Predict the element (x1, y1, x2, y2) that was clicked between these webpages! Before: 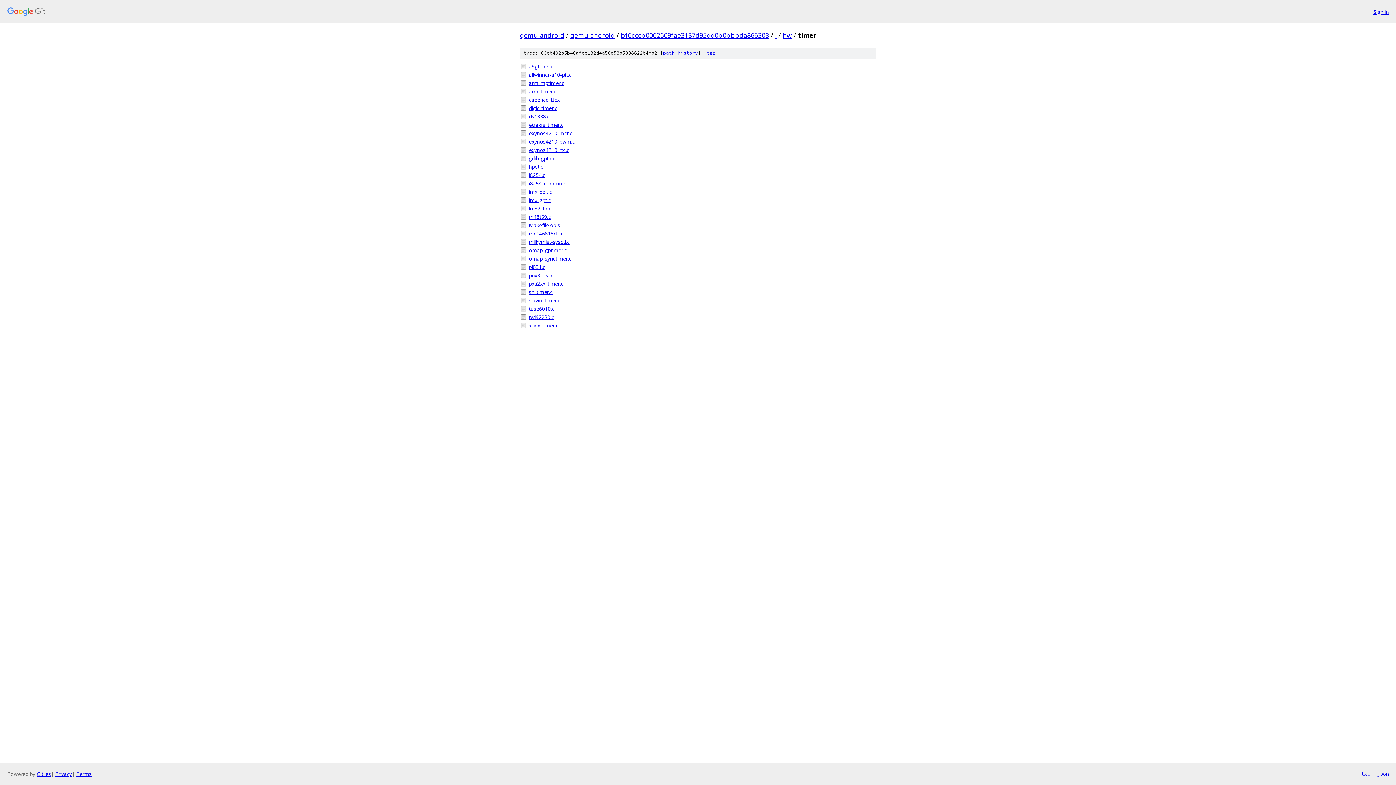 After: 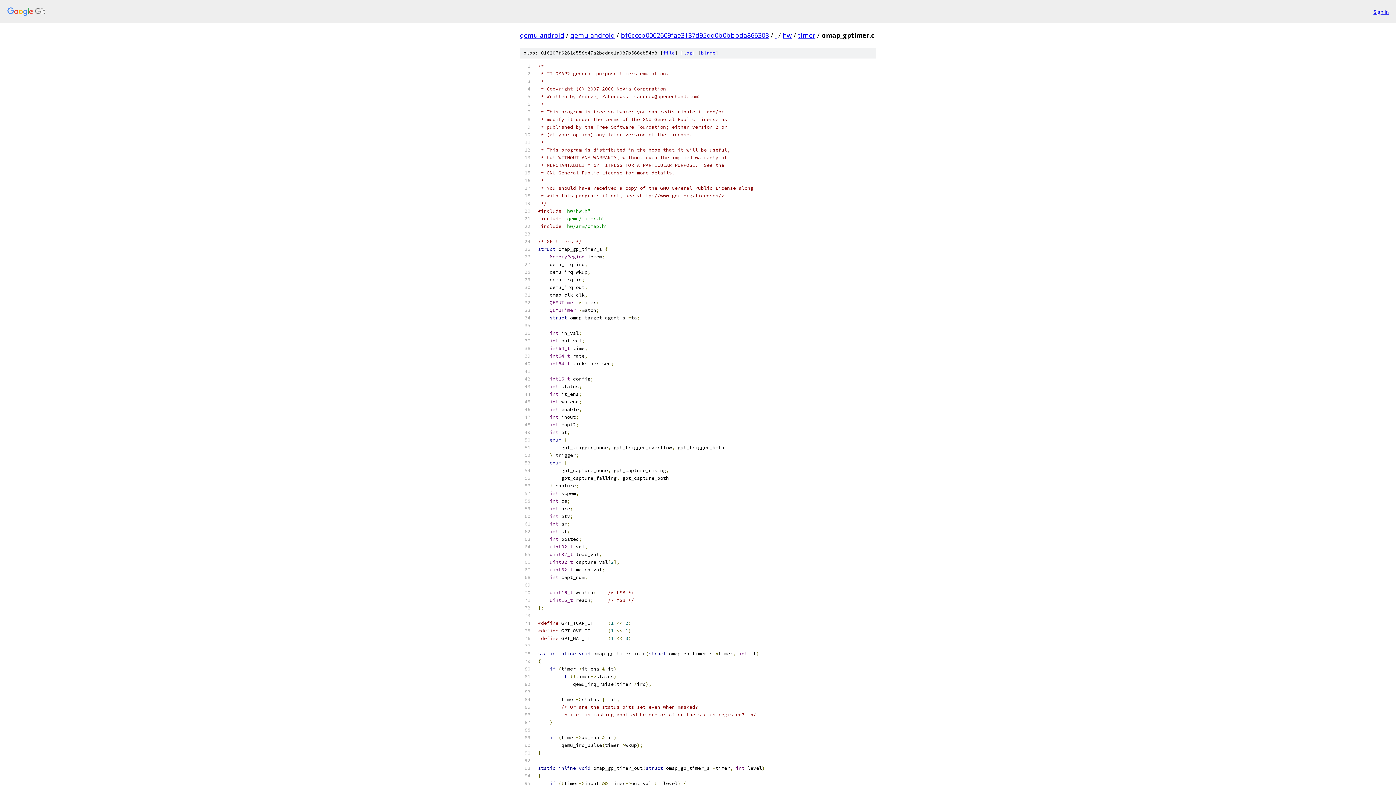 Action: label: omap_gptimer.c bbox: (529, 246, 876, 254)